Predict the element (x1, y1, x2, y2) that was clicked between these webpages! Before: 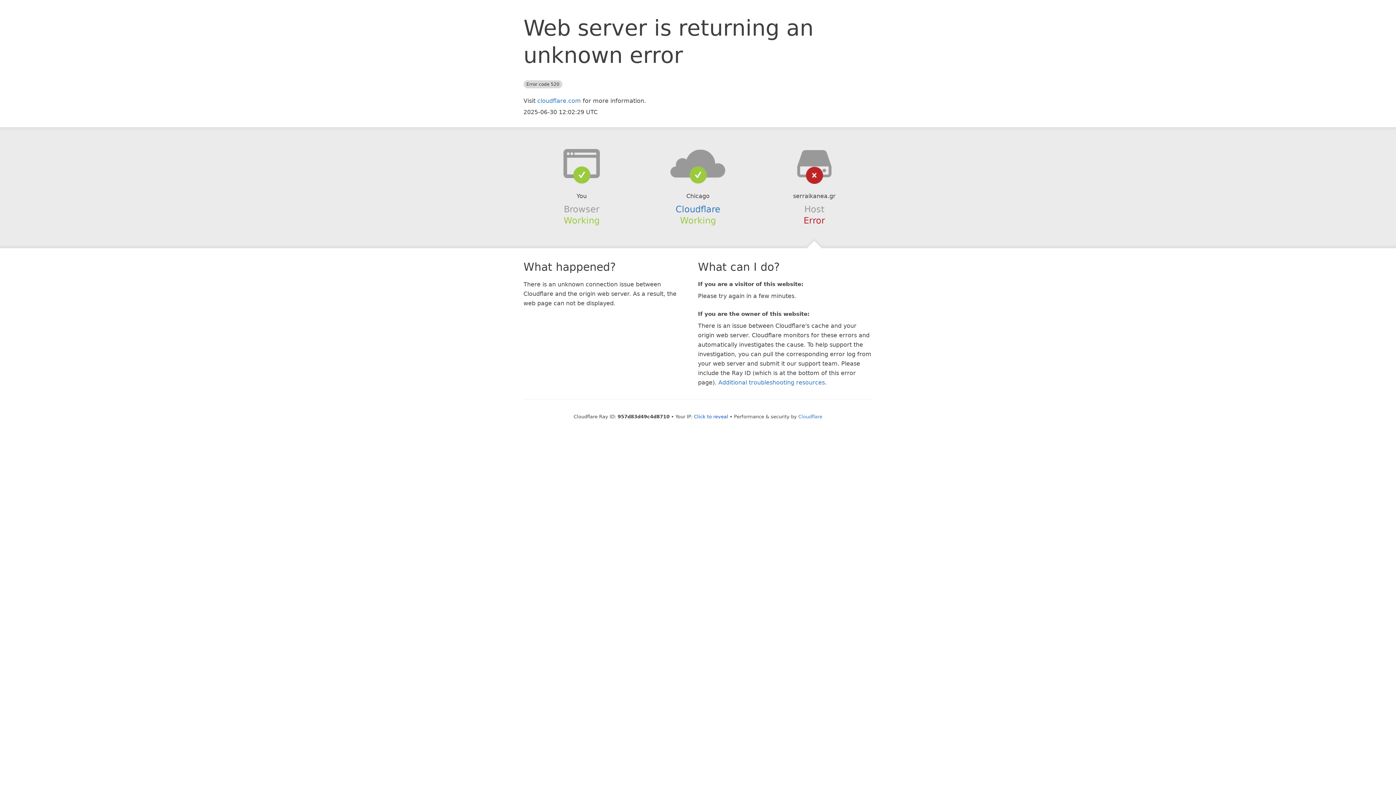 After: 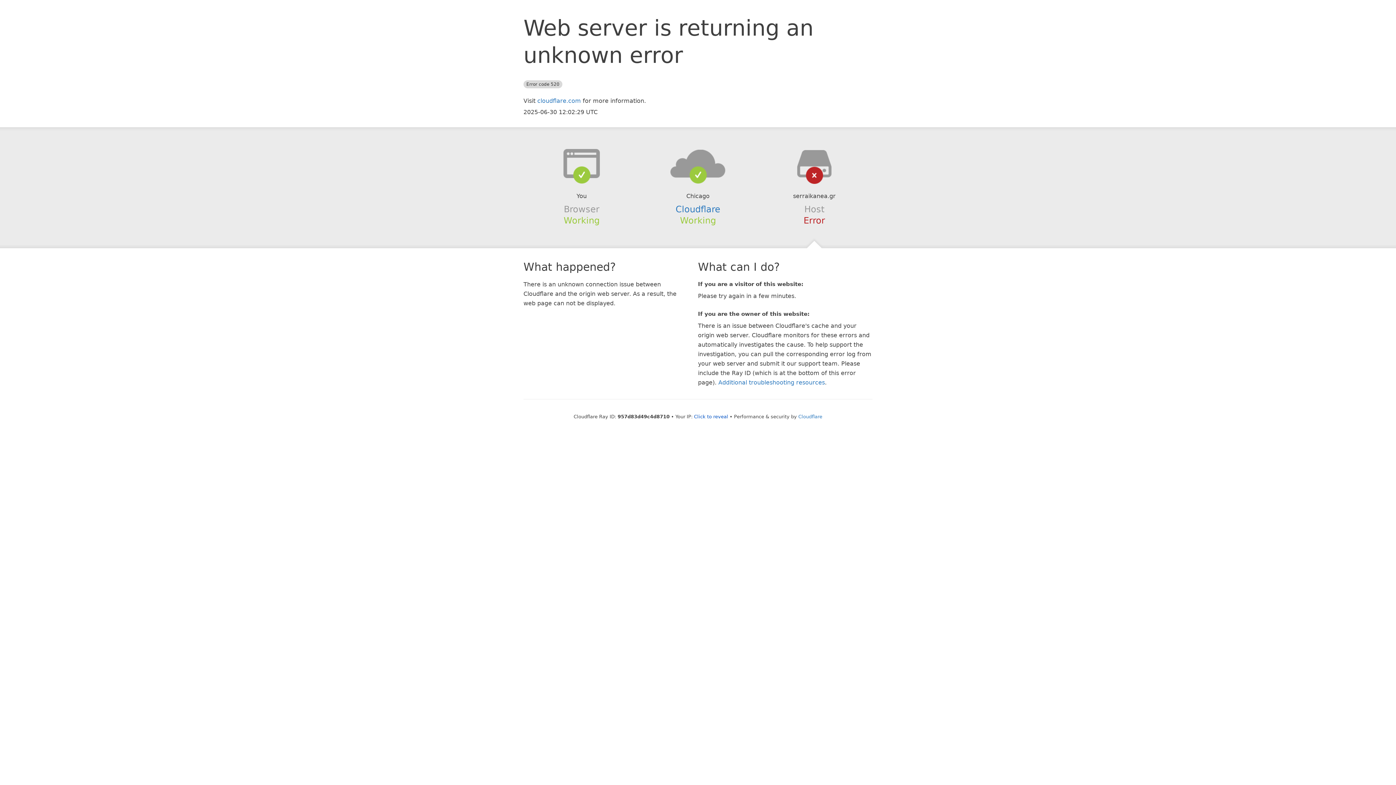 Action: bbox: (639, 148, 756, 178)